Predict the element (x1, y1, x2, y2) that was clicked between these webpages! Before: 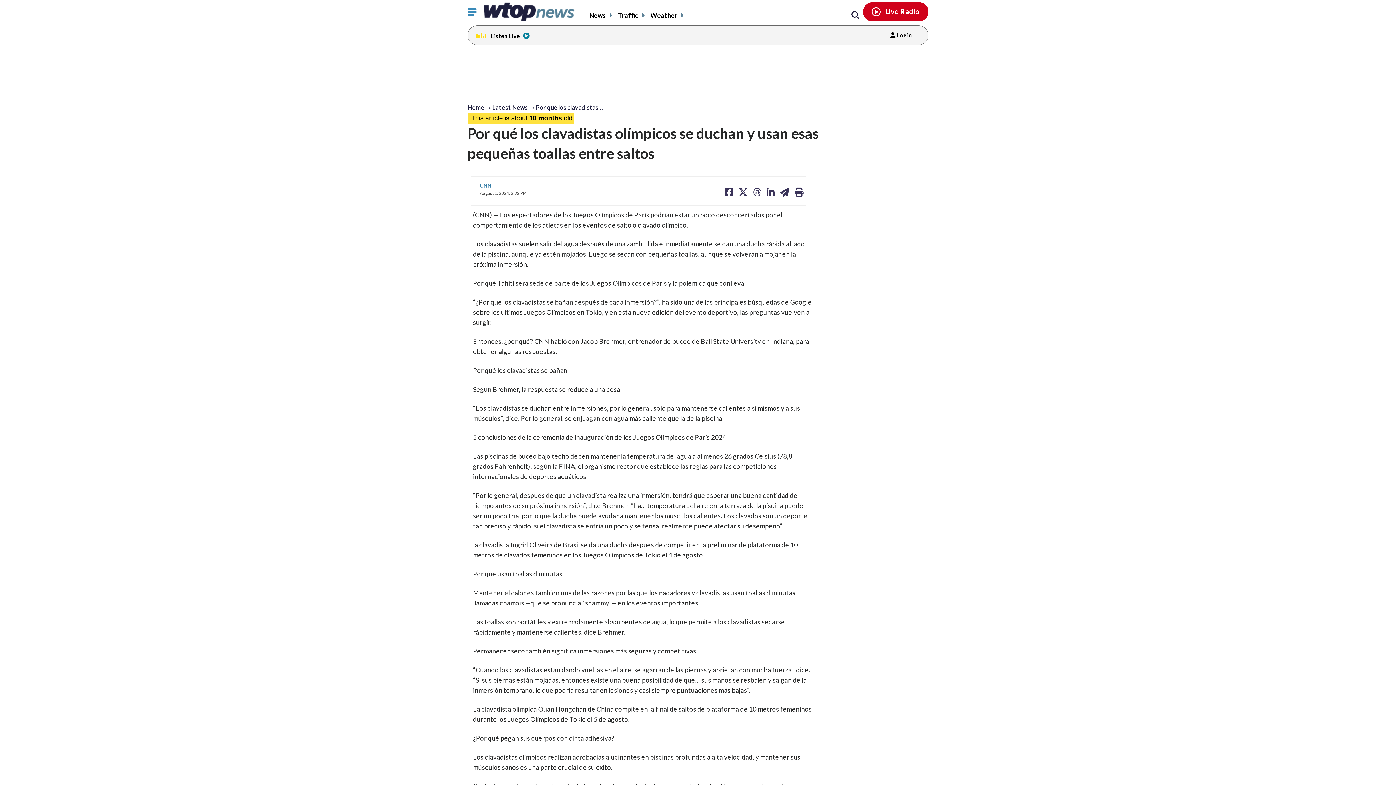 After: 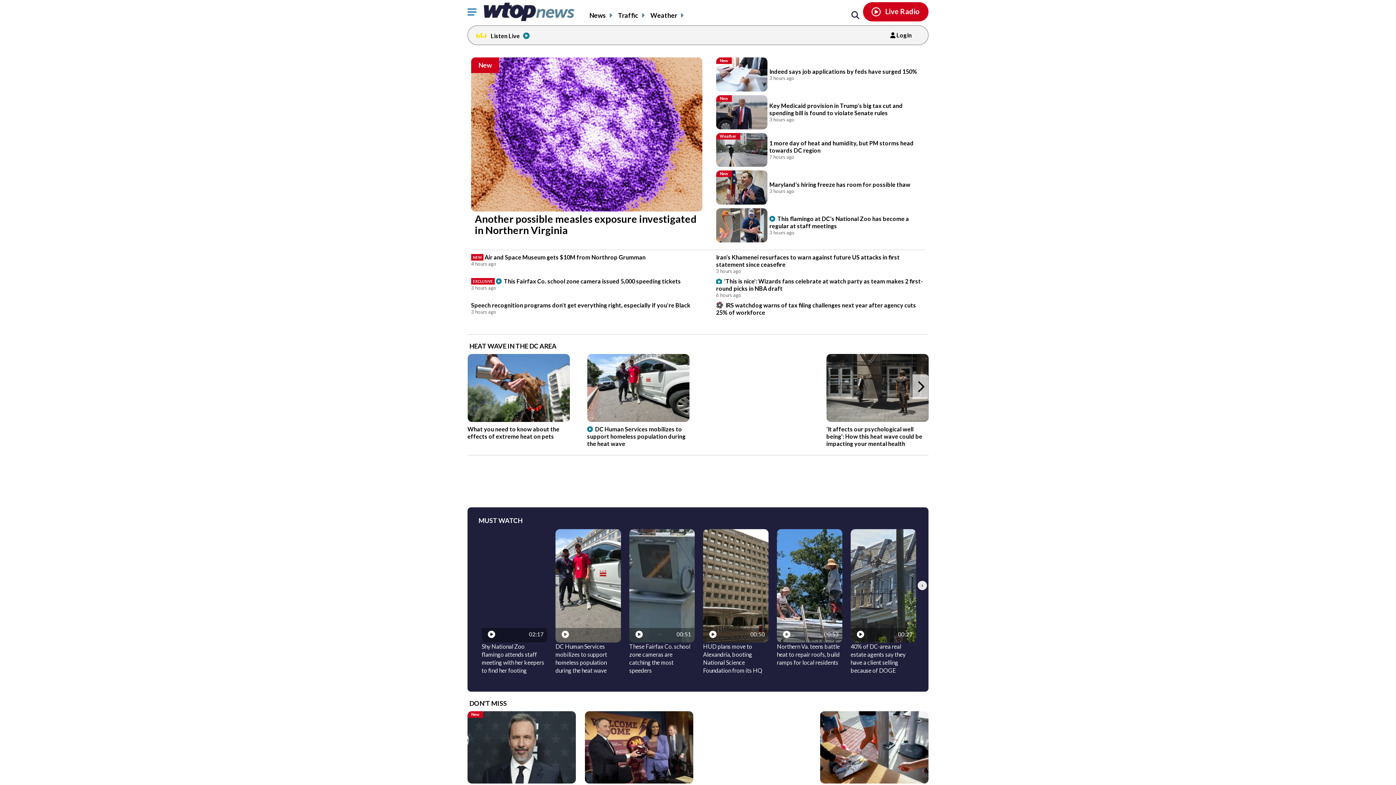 Action: label: Home bbox: (467, 103, 484, 111)